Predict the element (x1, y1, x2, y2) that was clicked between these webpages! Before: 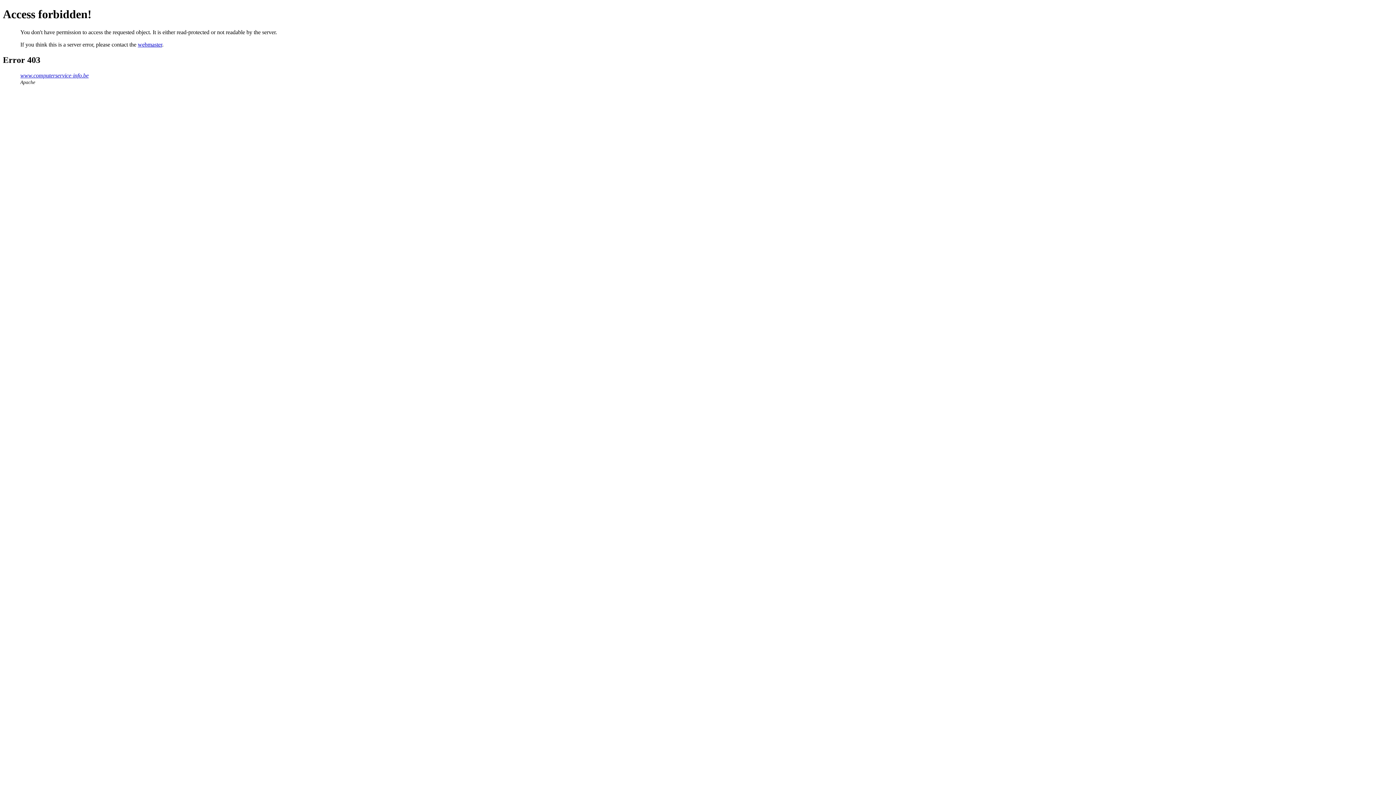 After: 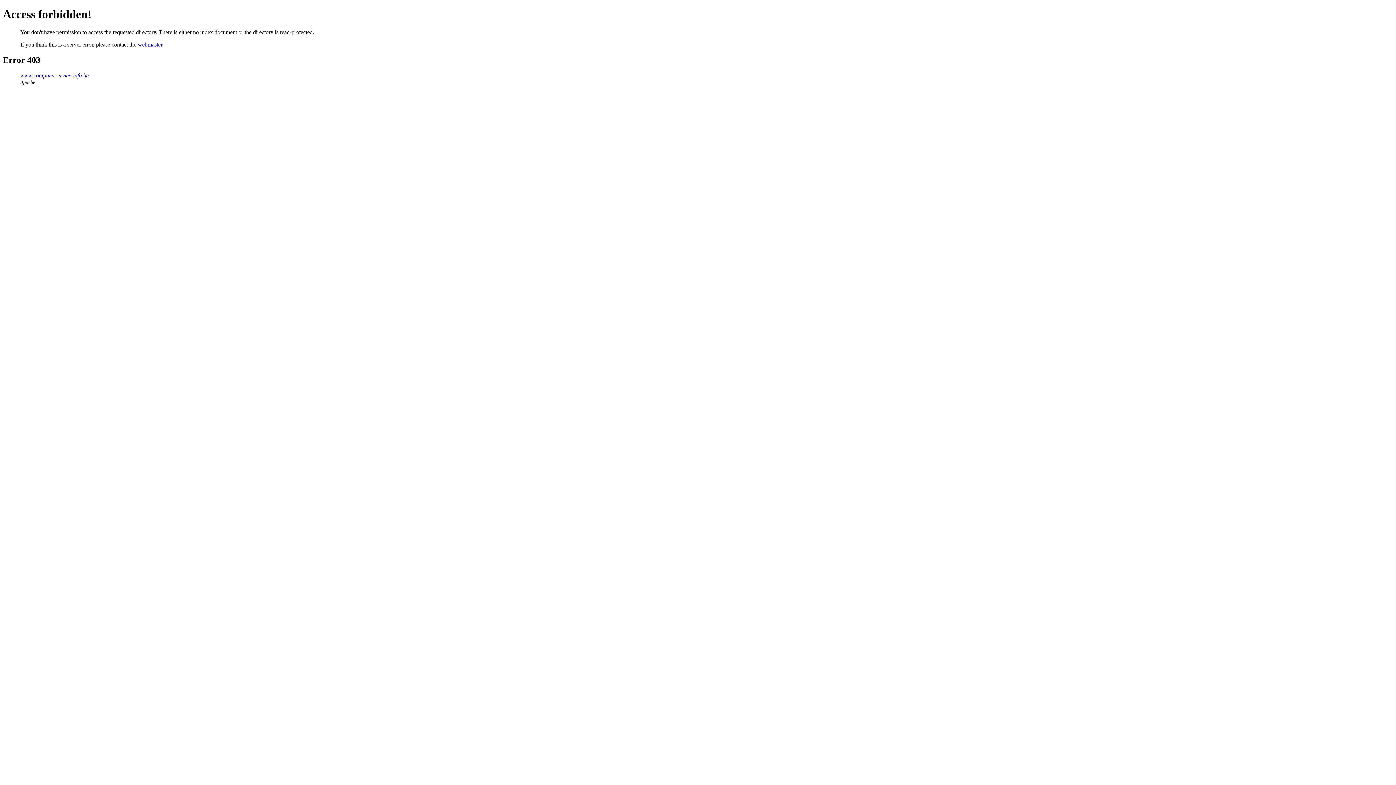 Action: bbox: (20, 72, 88, 78) label: www.computerservice-info.be